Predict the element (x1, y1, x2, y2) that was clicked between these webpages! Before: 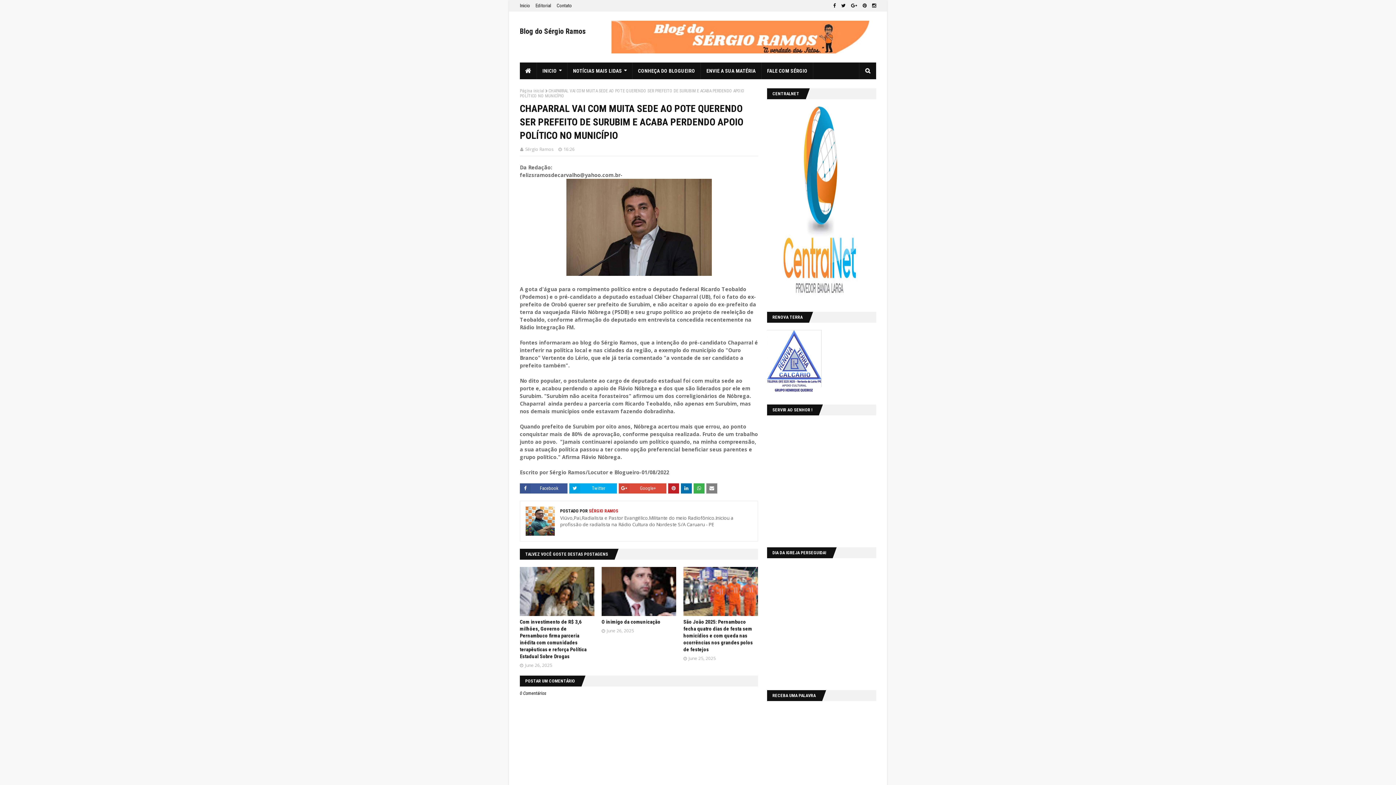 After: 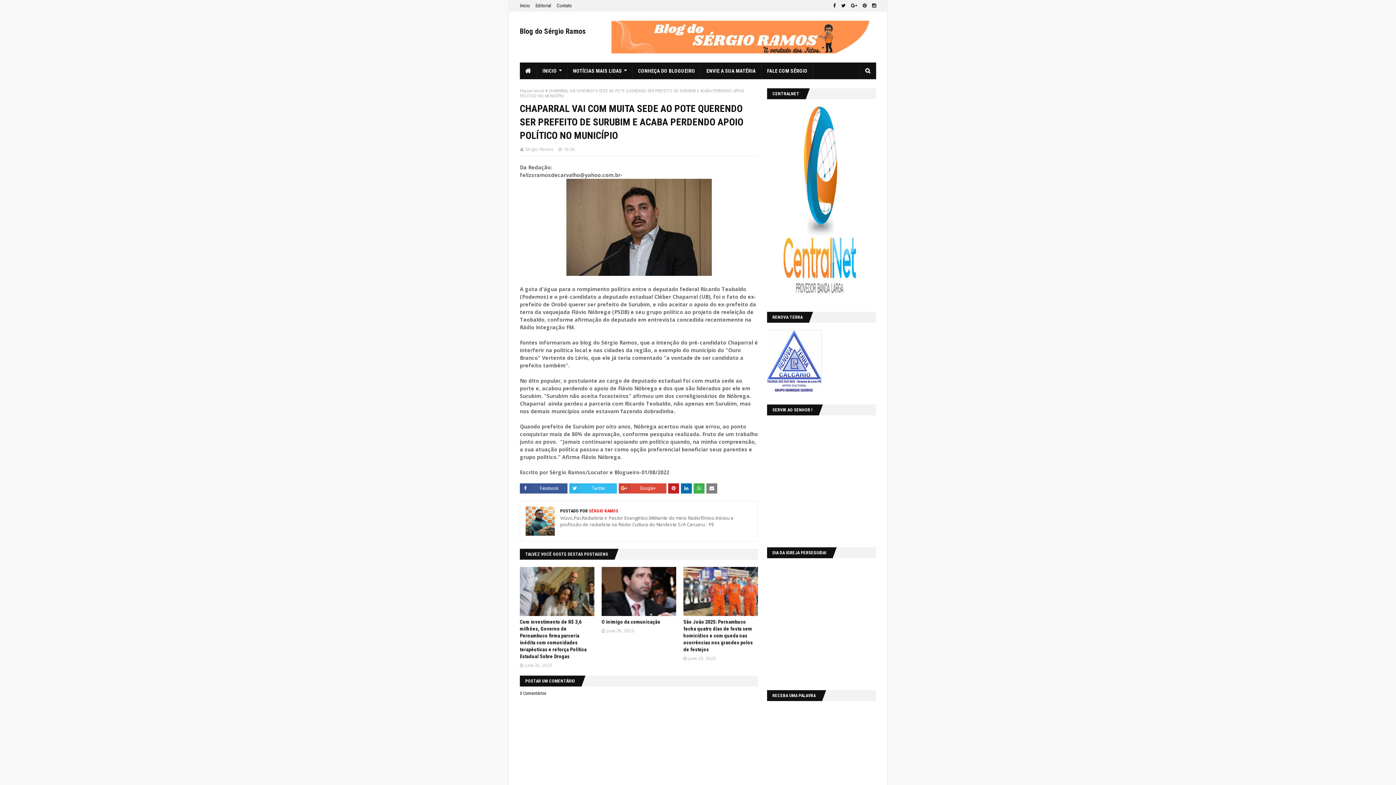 Action: bbox: (569, 483, 617, 493) label: Twitter